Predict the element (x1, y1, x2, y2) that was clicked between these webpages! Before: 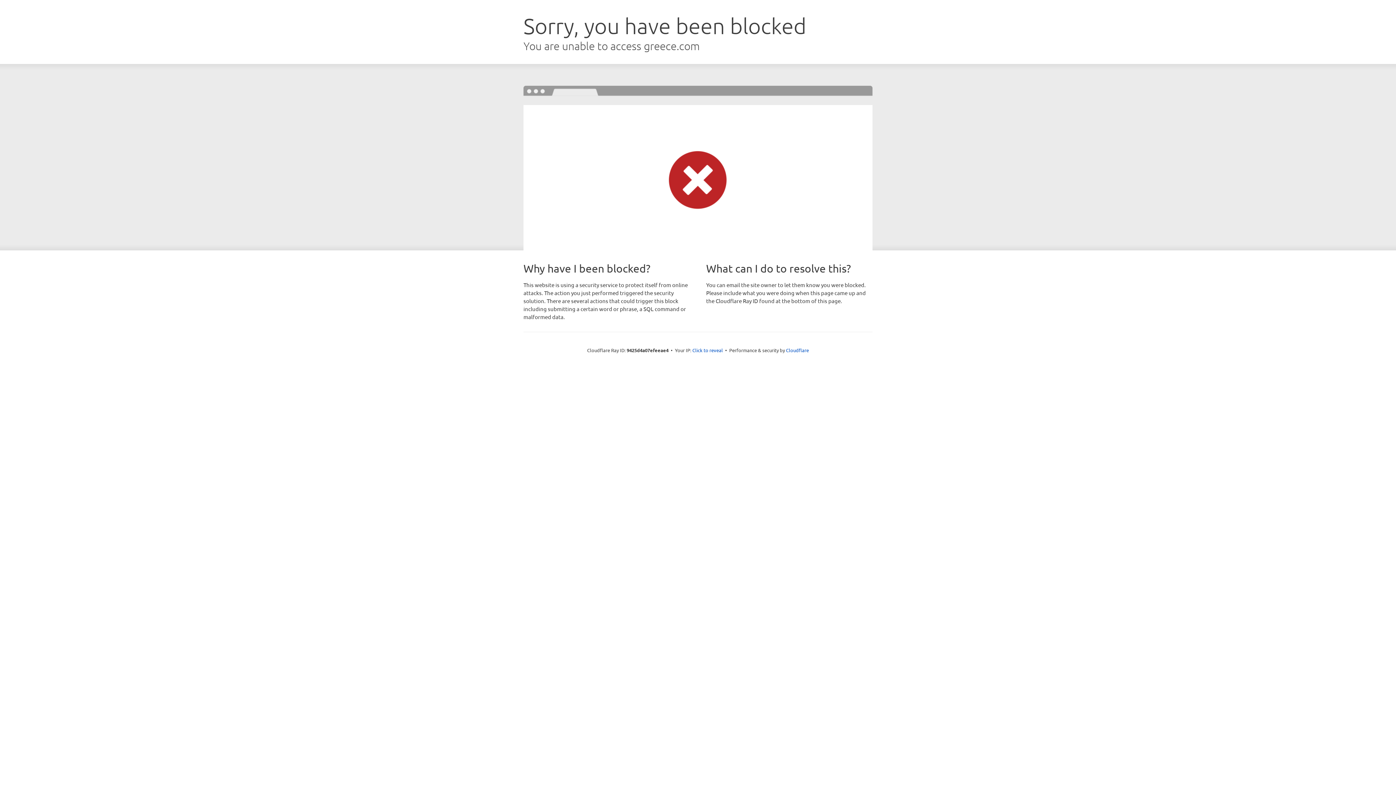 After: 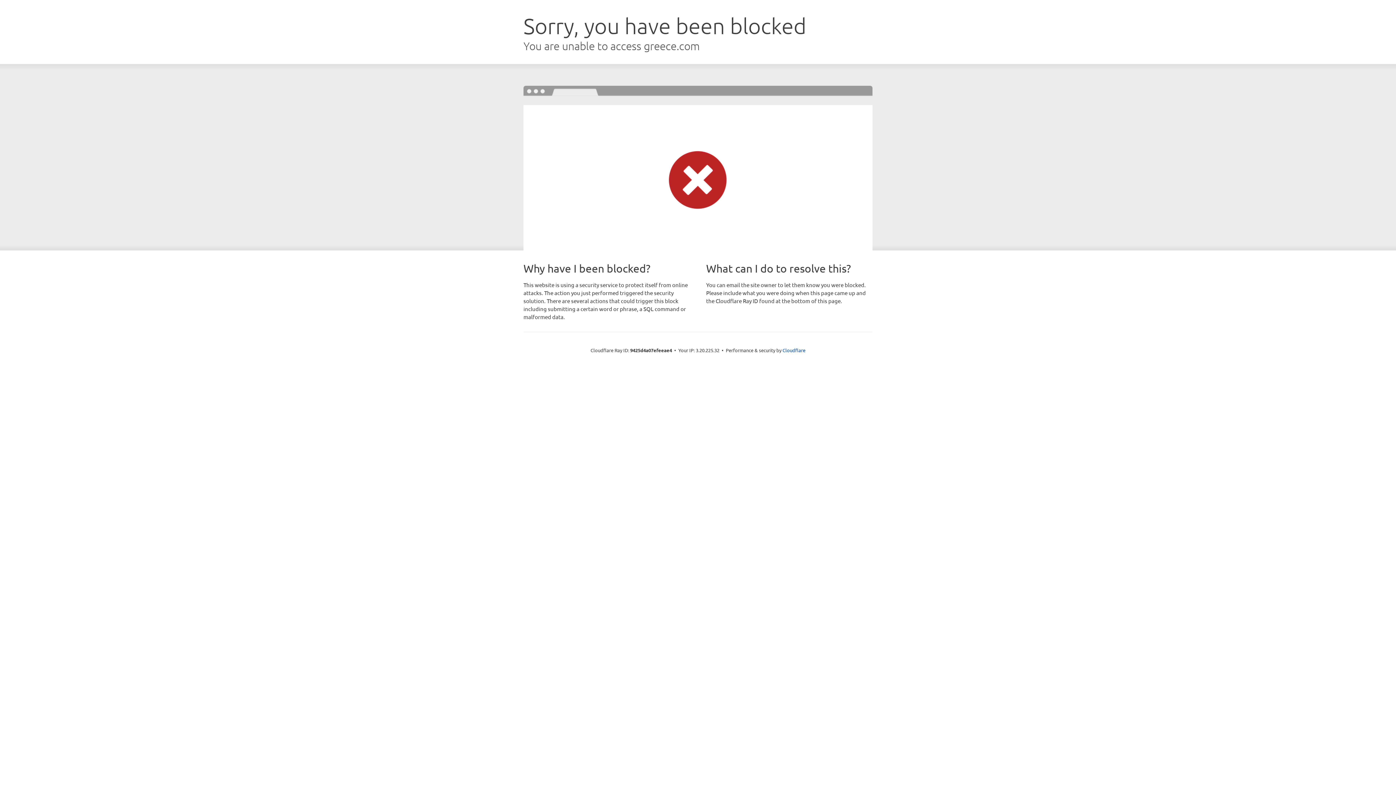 Action: label: Click to reveal bbox: (692, 346, 723, 353)